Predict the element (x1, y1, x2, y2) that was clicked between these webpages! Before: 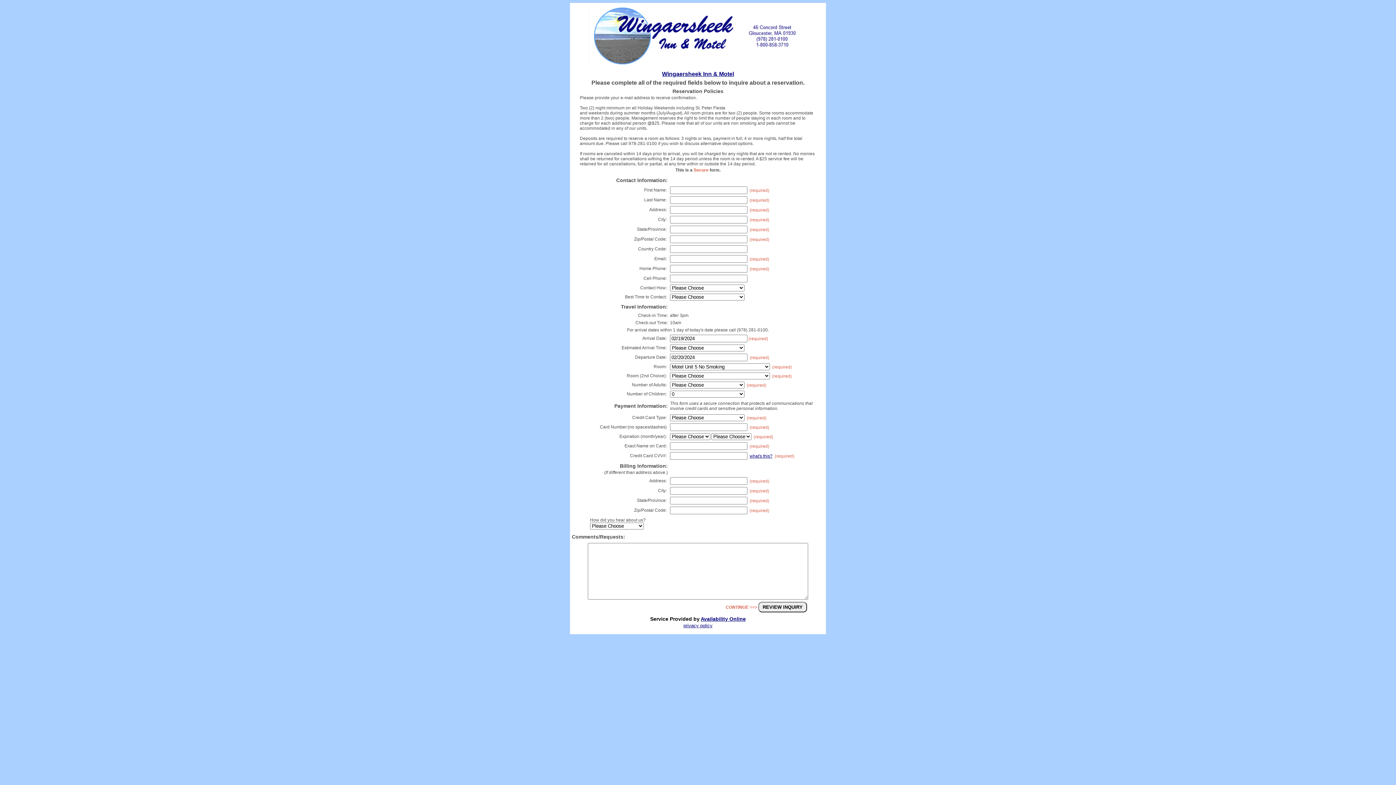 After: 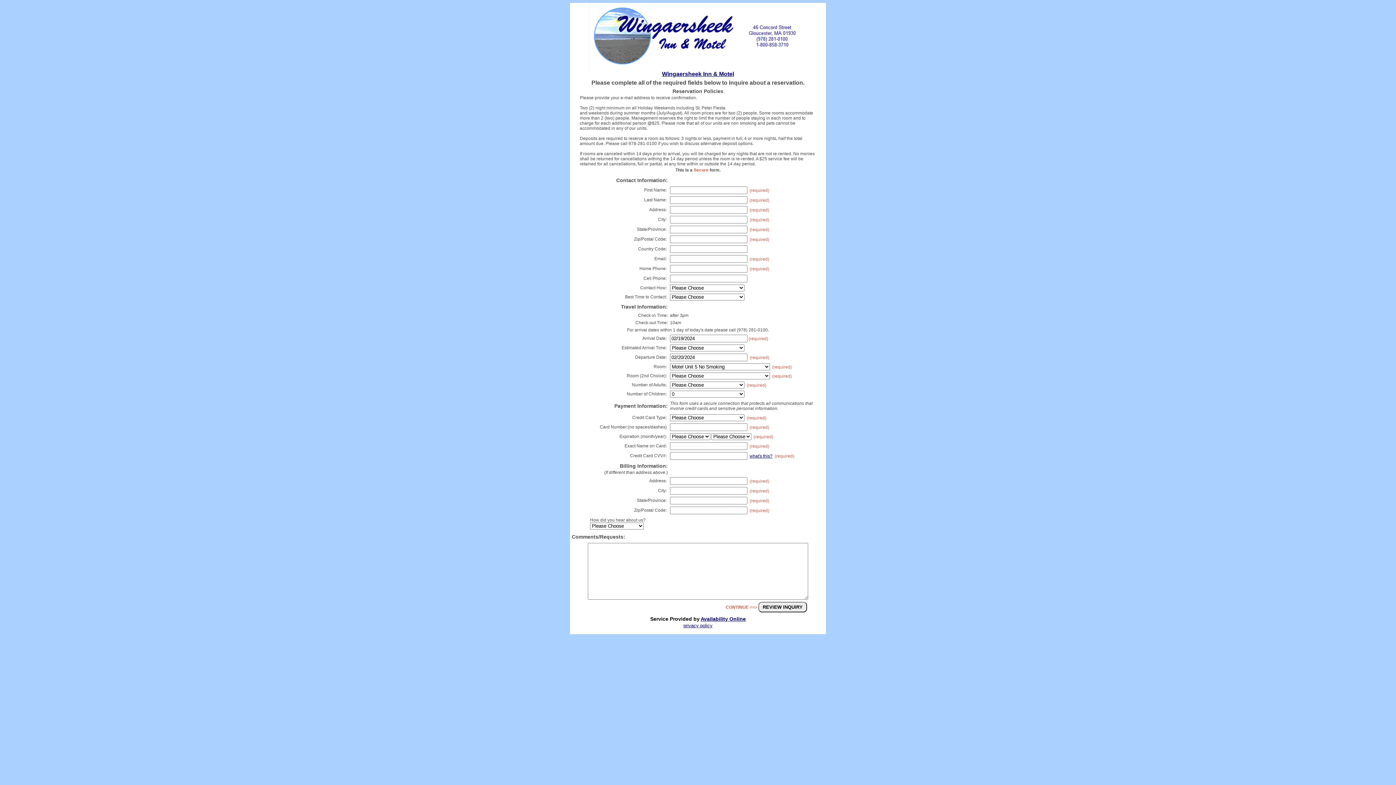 Action: bbox: (700, 616, 746, 622) label: Availability Online